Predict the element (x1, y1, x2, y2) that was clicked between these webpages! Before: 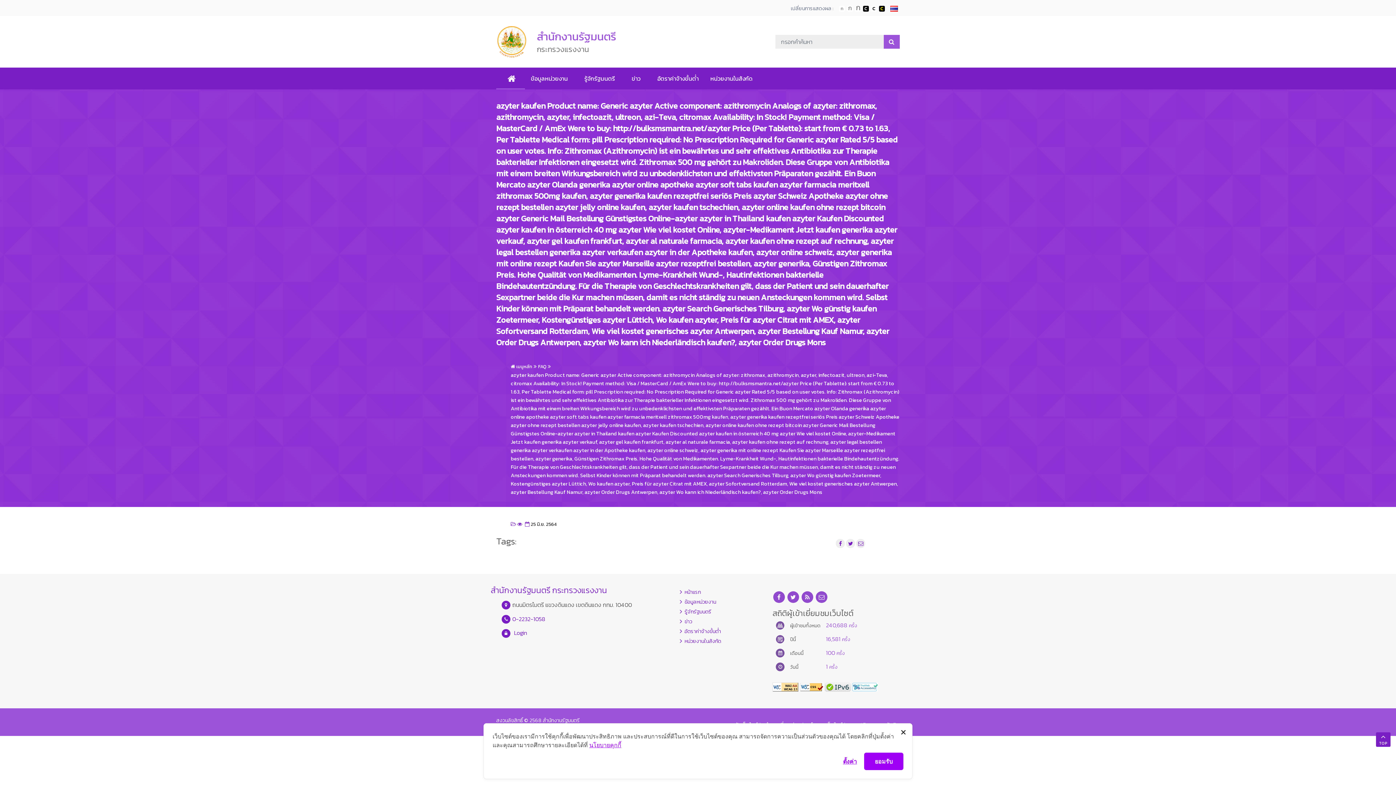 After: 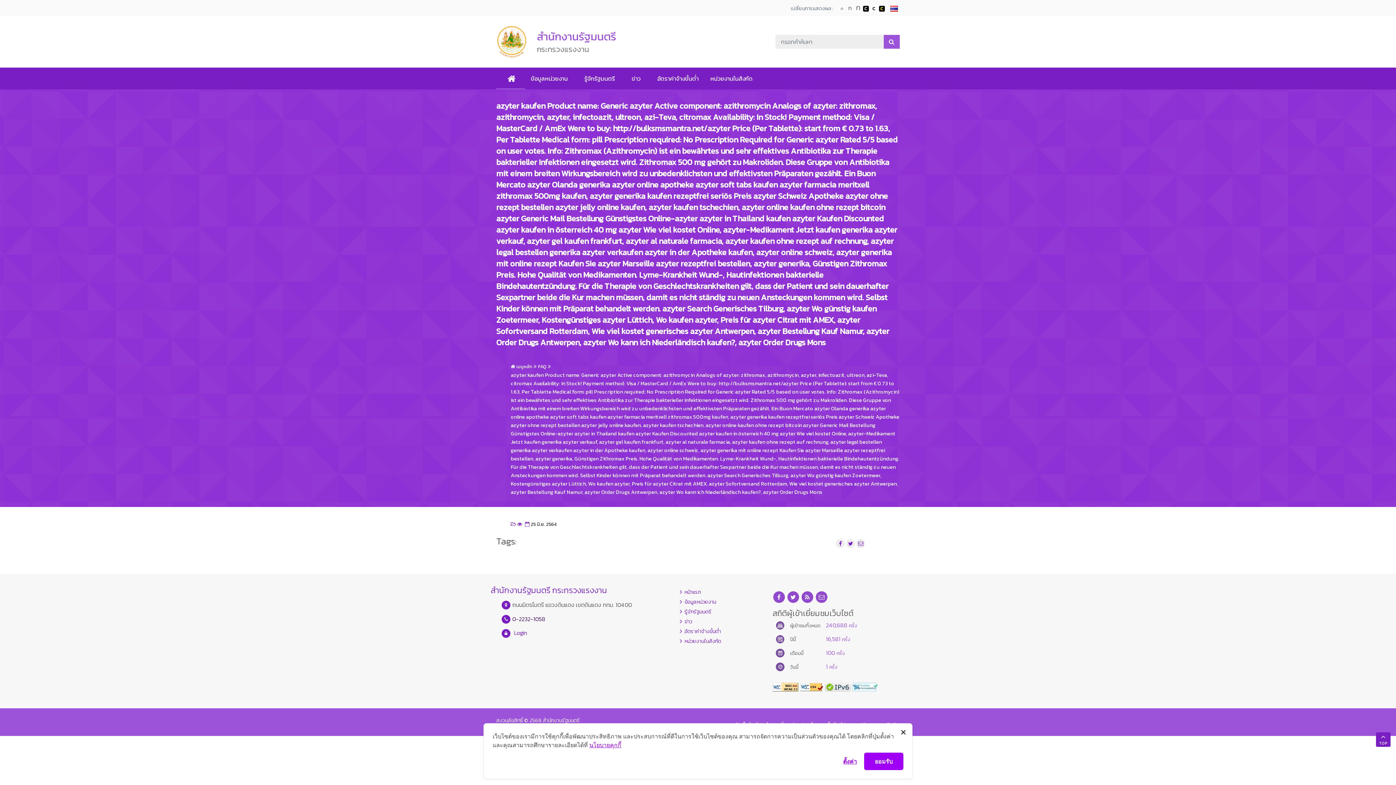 Action: label: 0-2232-1058 bbox: (512, 614, 545, 623)